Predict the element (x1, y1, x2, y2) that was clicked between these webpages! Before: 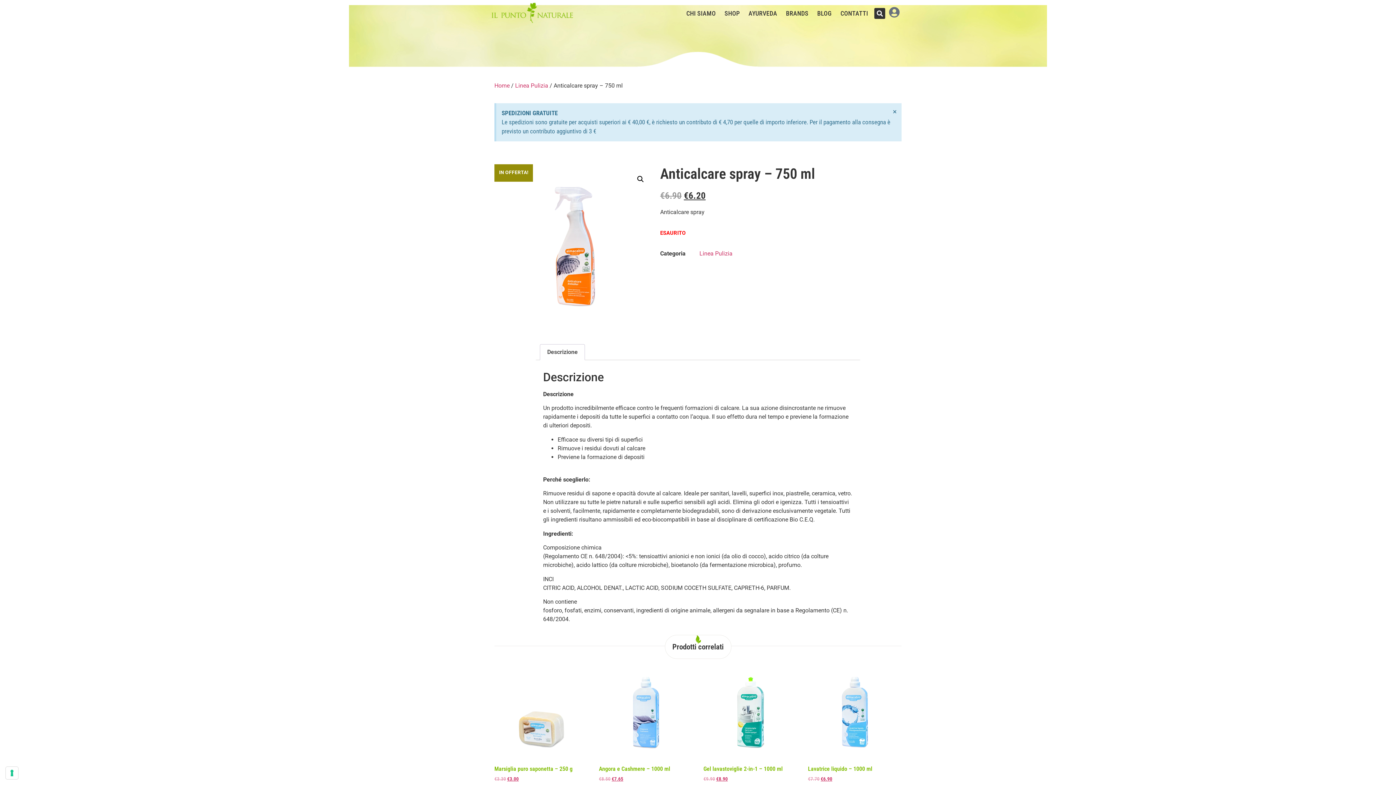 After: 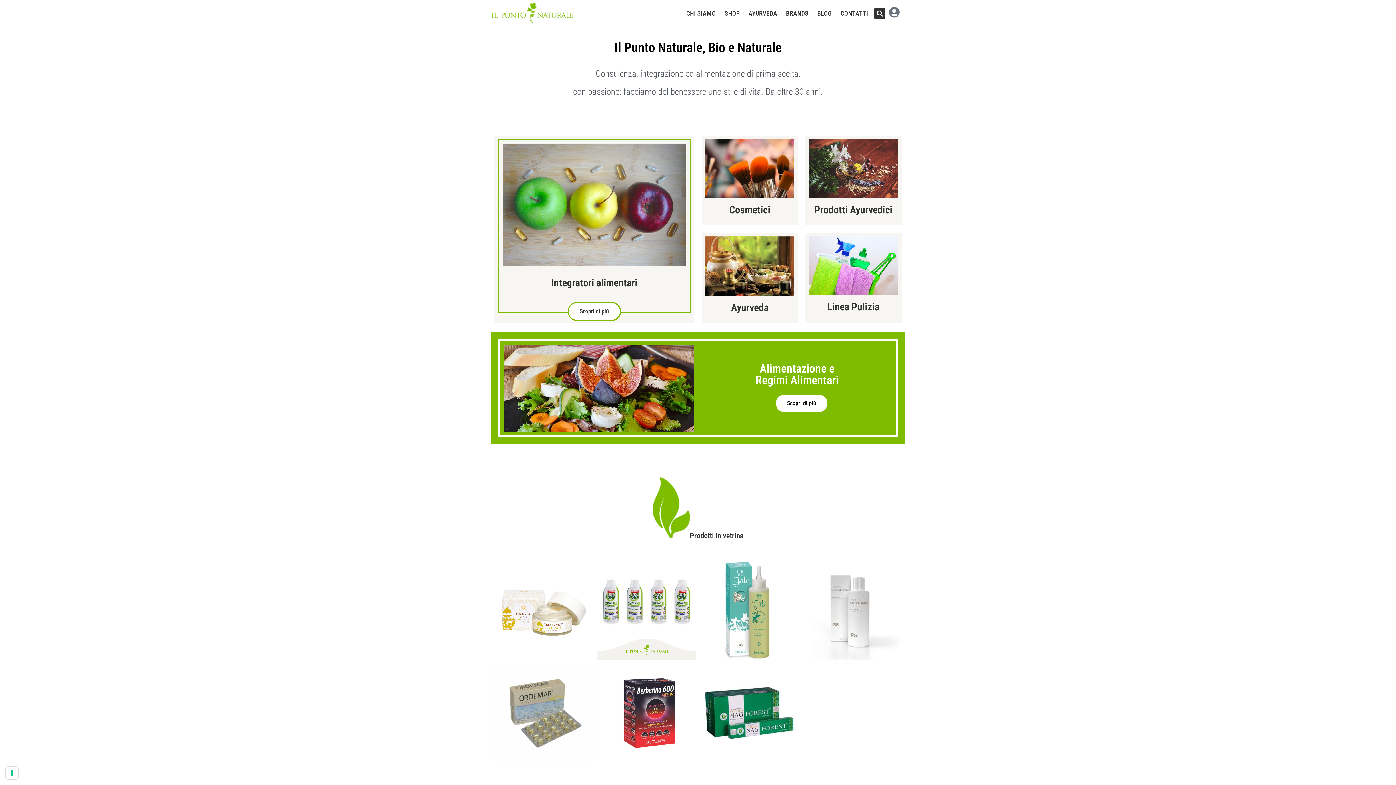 Action: label: Home bbox: (494, 82, 509, 89)